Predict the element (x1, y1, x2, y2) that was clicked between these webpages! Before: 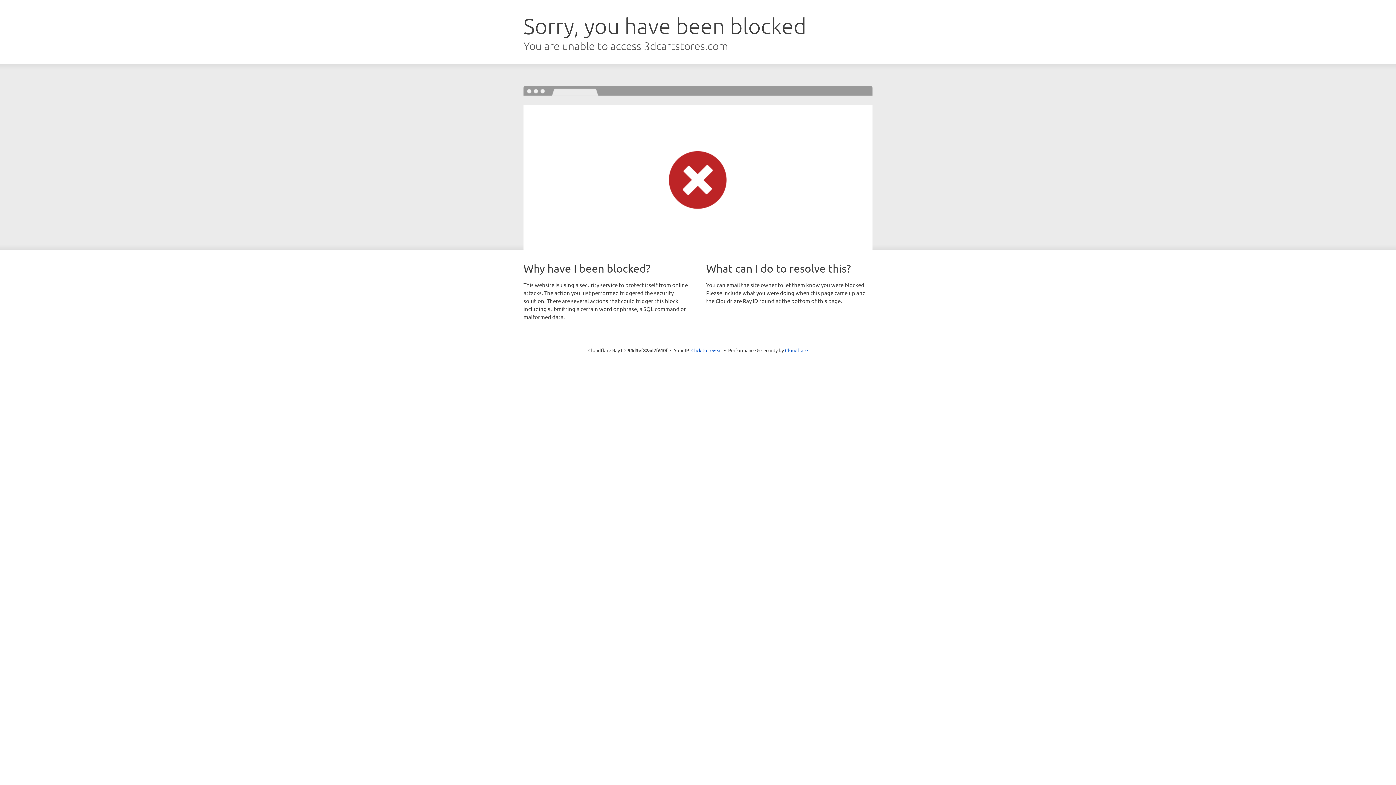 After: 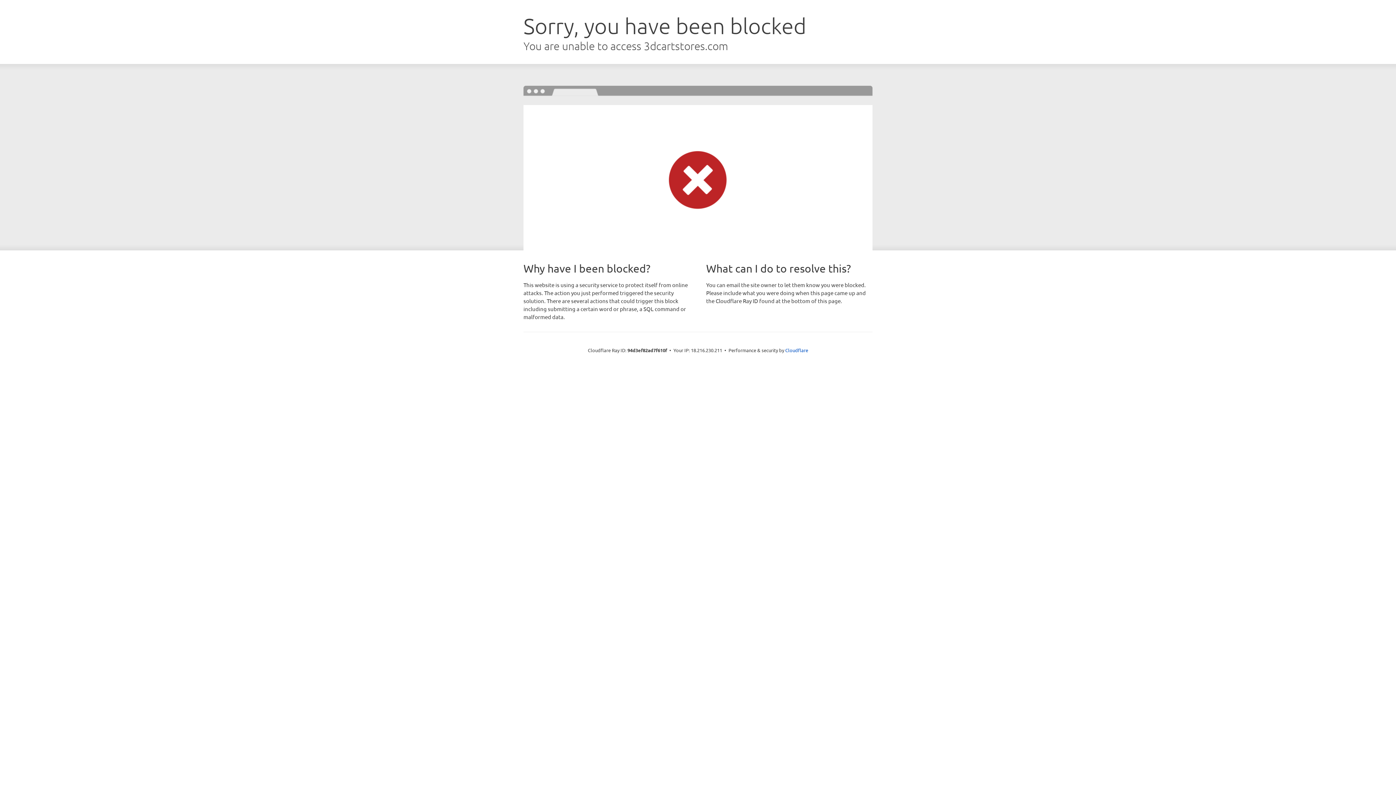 Action: label: Click to reveal bbox: (691, 346, 722, 353)